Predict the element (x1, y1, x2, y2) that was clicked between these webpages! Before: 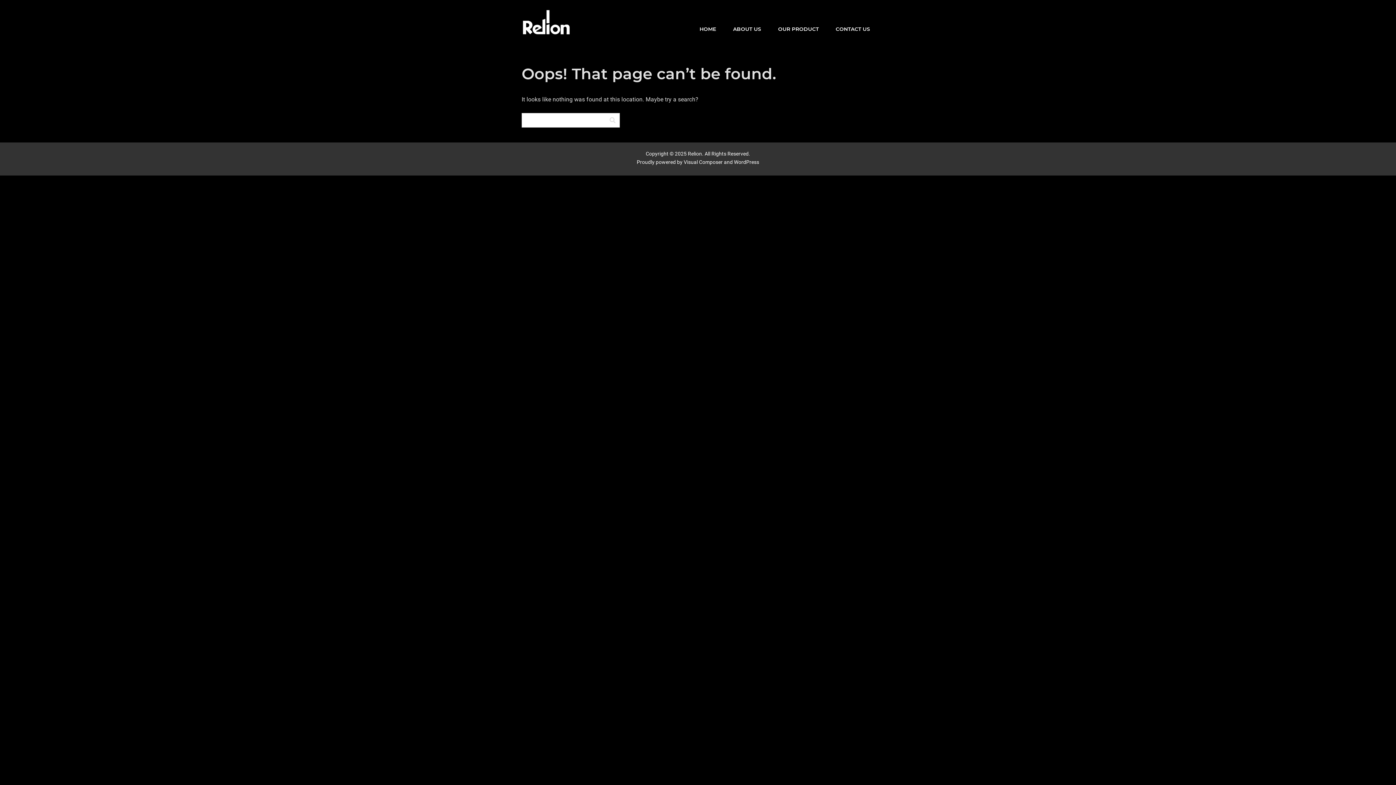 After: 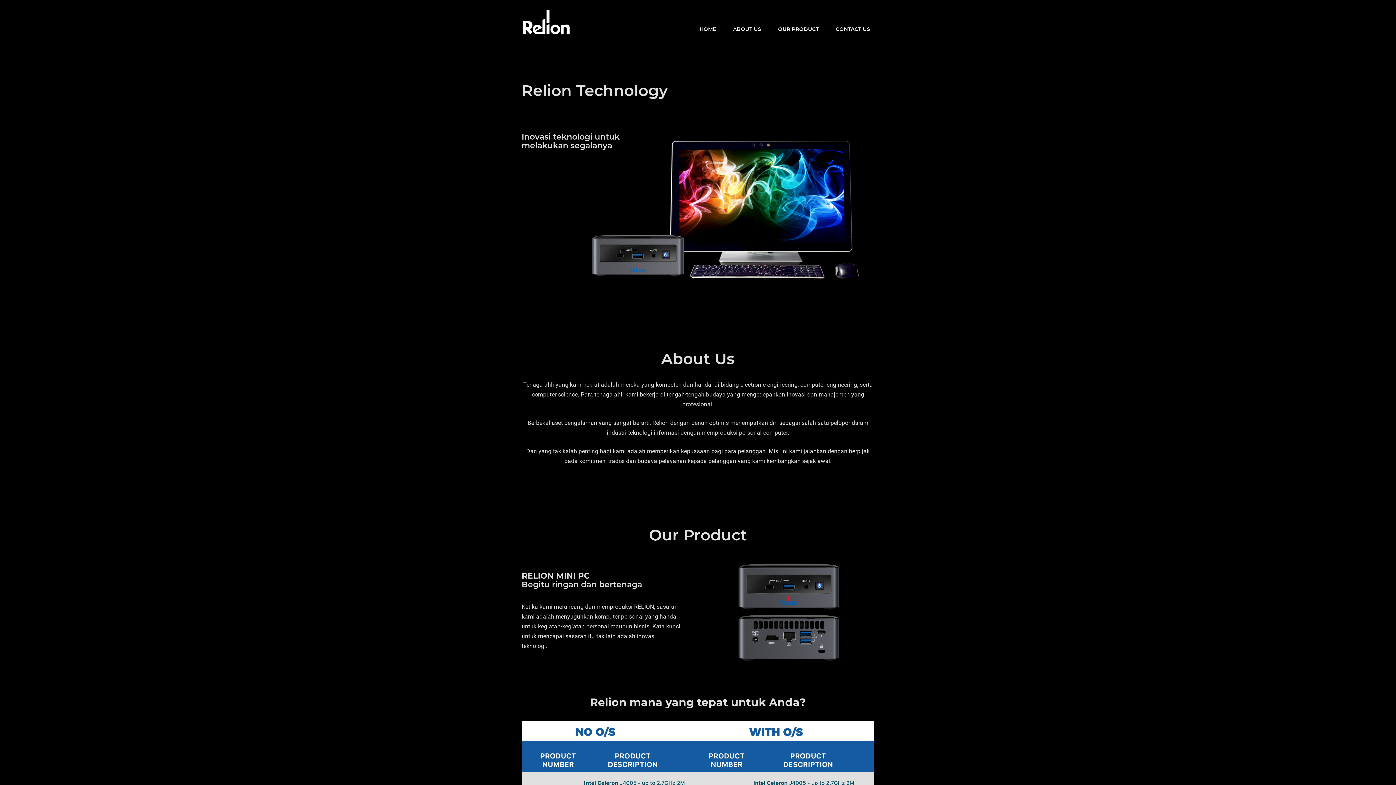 Action: bbox: (521, 18, 571, 26)